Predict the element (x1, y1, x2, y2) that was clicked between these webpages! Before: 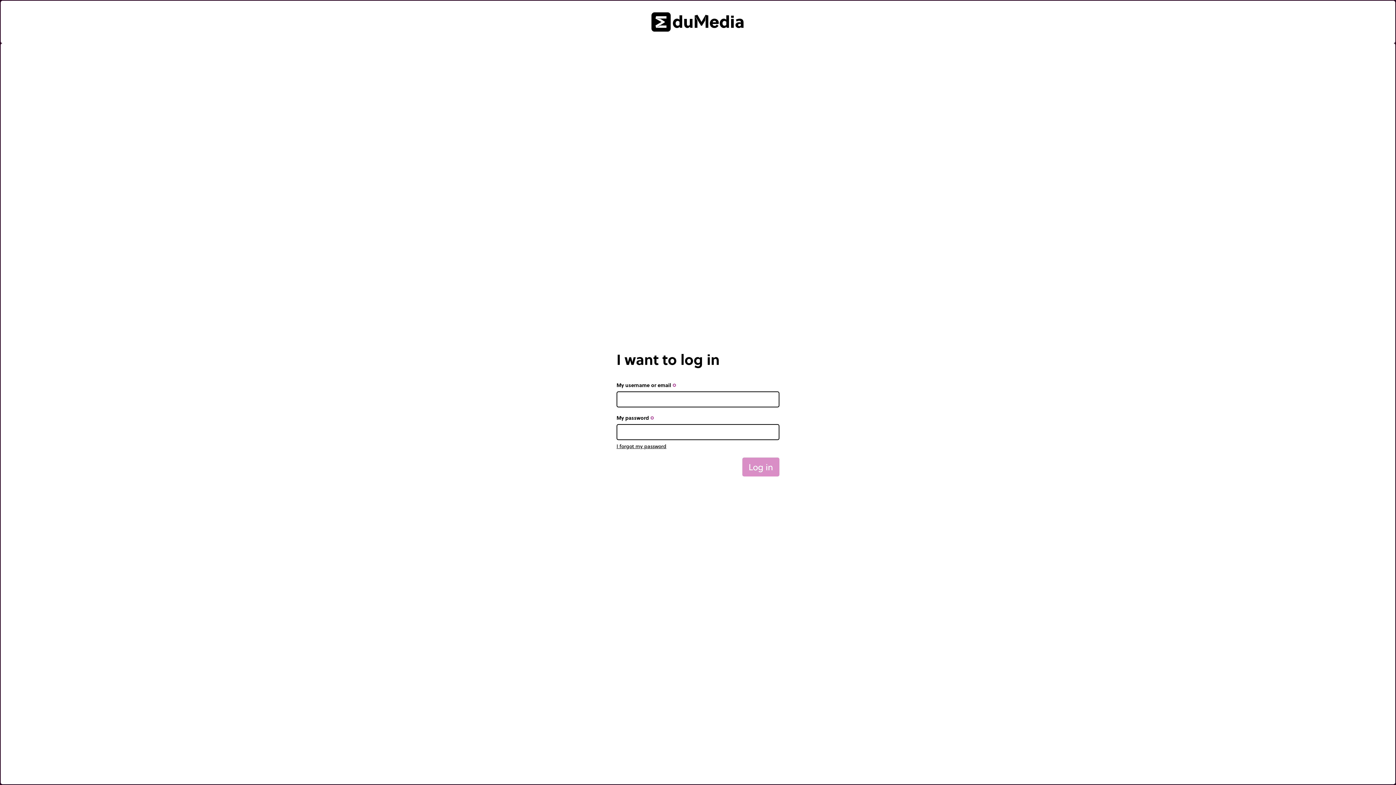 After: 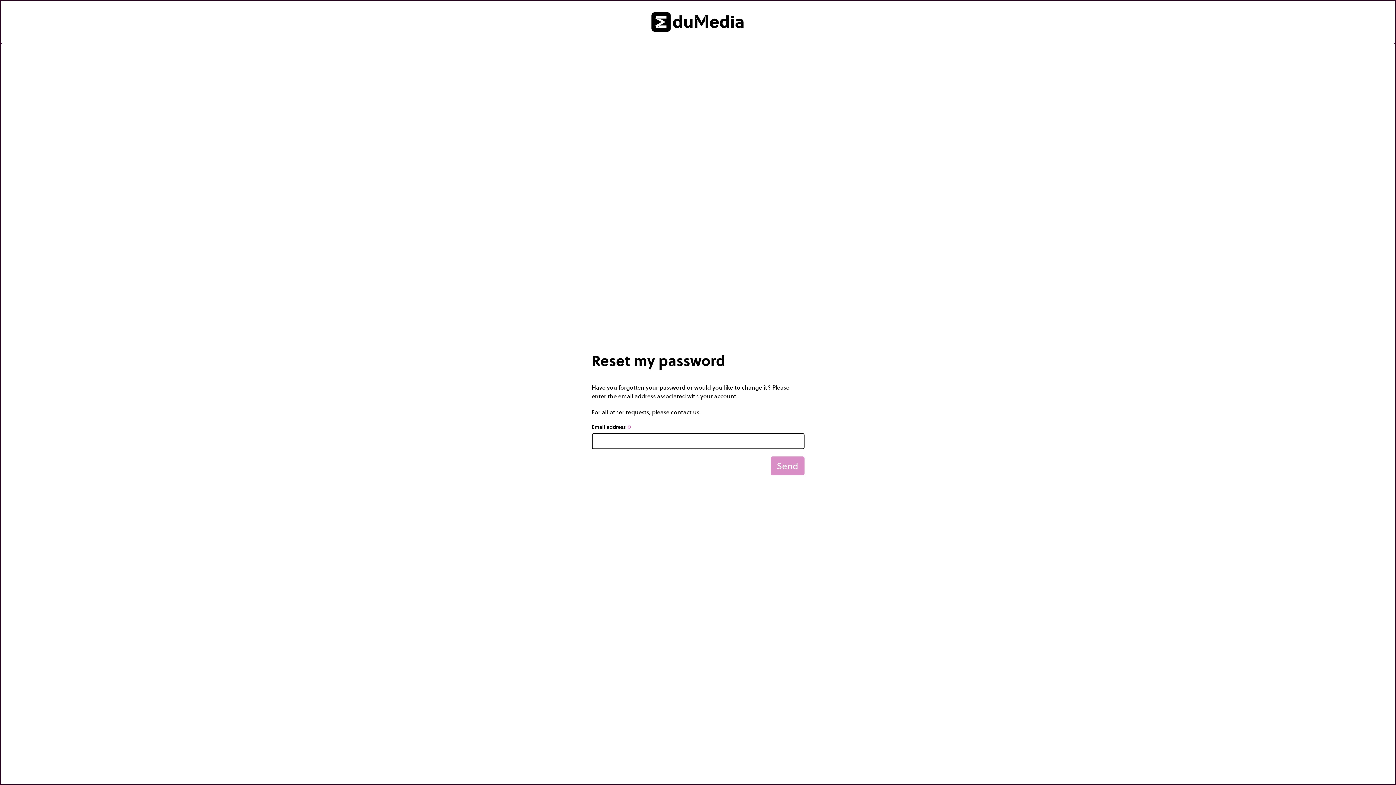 Action: bbox: (616, 443, 666, 450) label: I forgot my password